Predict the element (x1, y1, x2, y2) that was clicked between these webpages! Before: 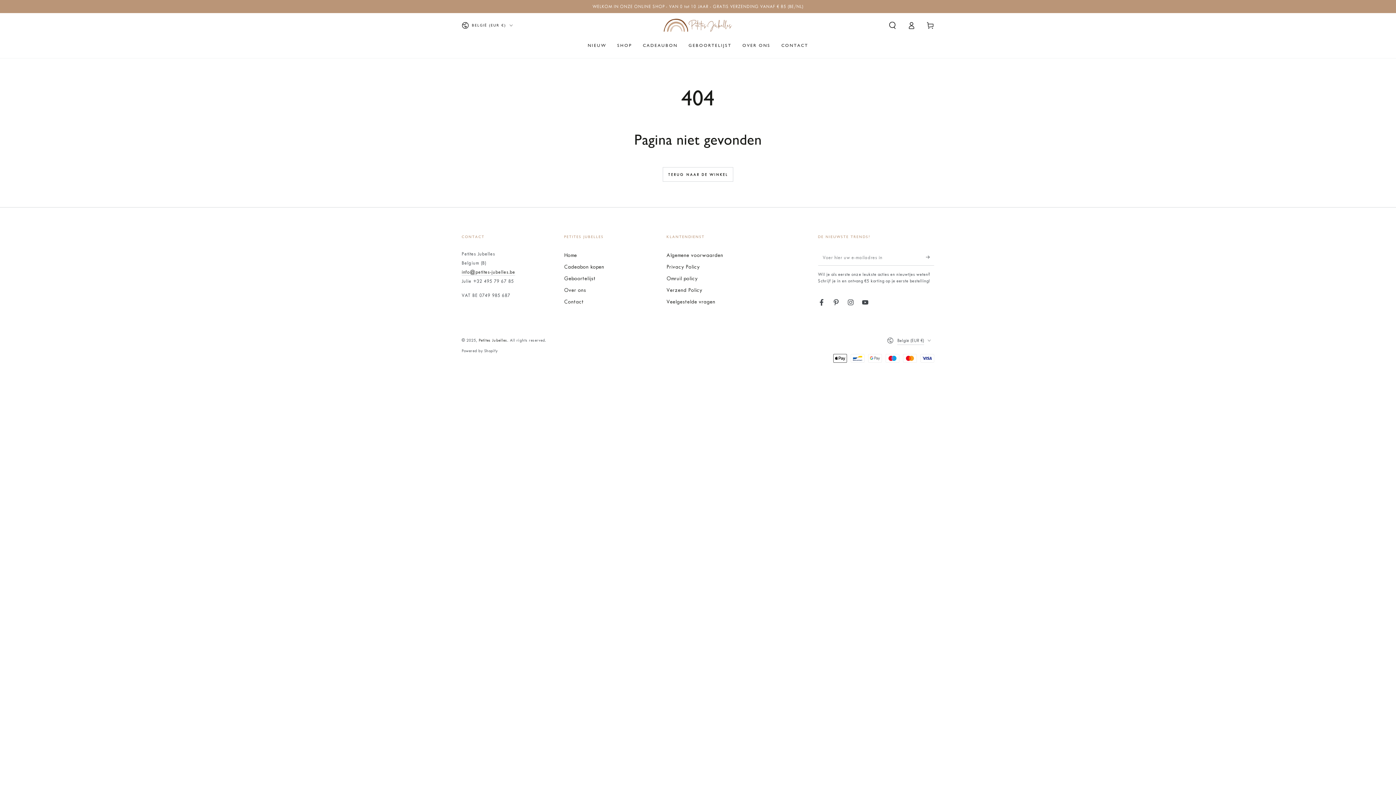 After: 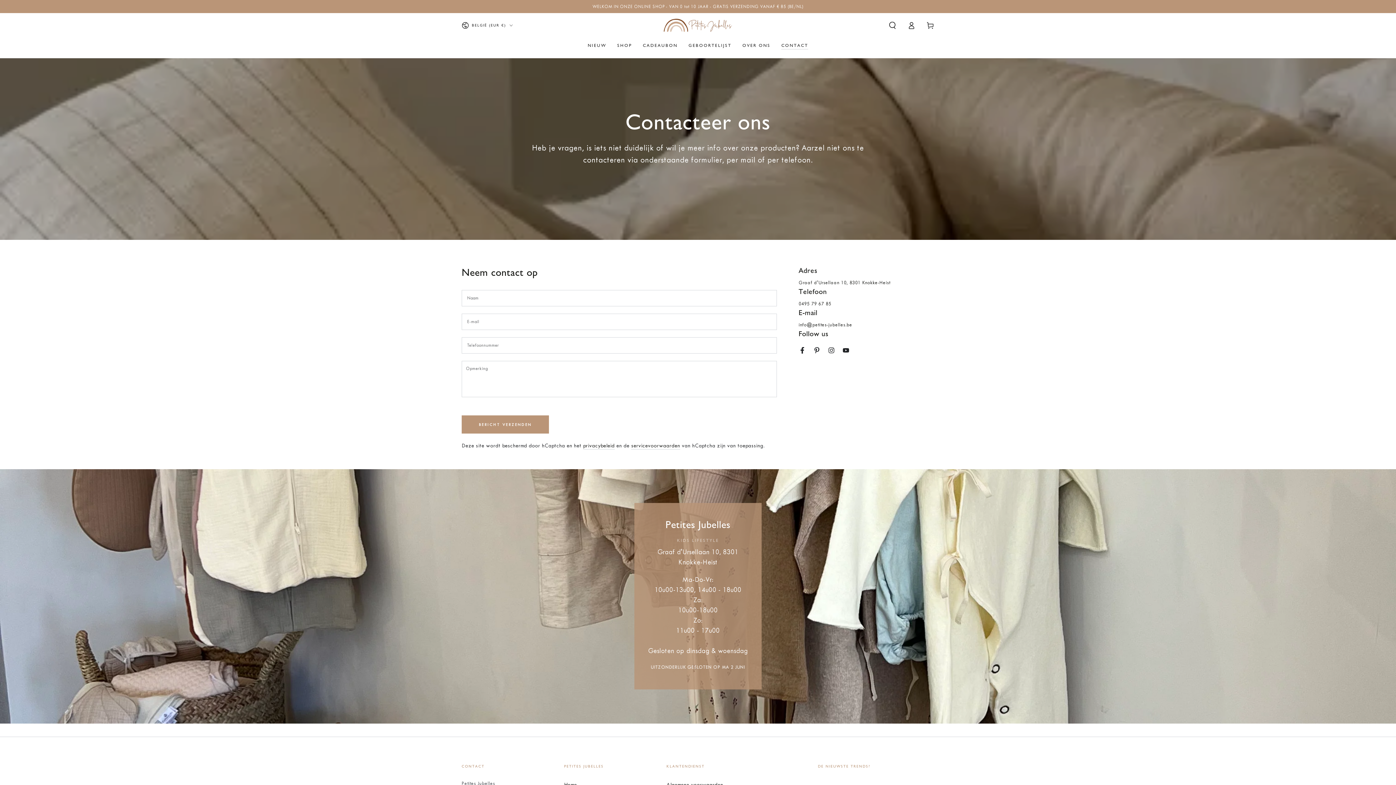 Action: label: Contact bbox: (564, 298, 583, 304)